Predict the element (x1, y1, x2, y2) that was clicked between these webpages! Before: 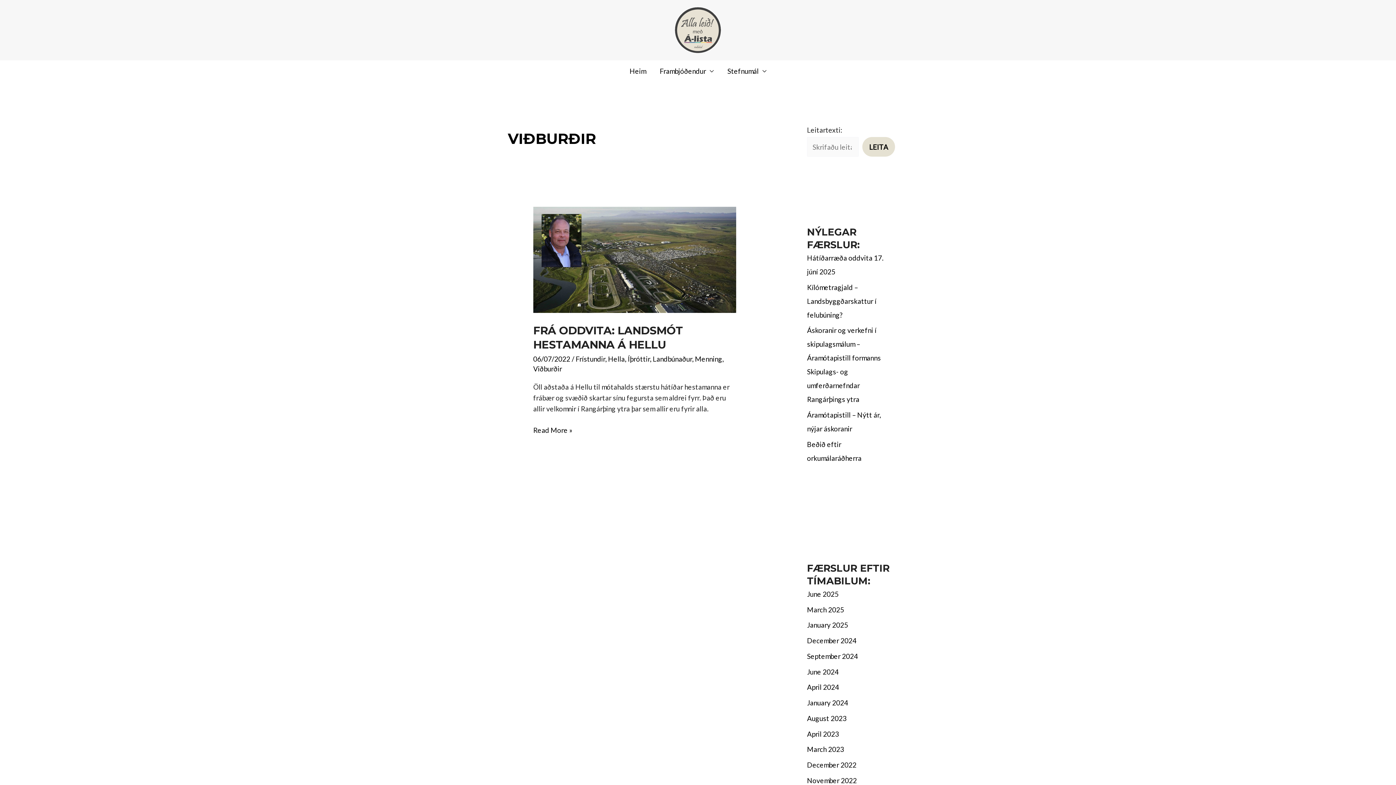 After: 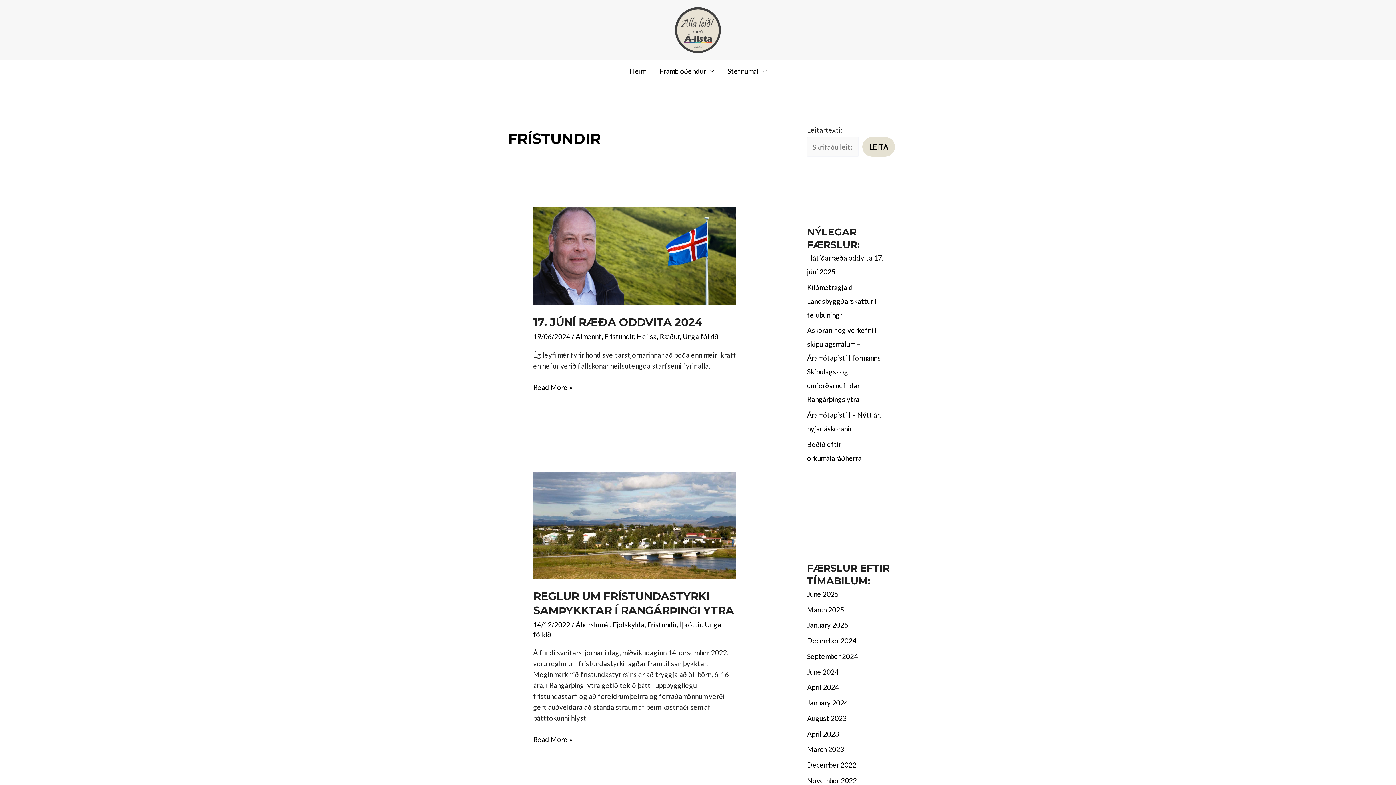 Action: bbox: (575, 354, 605, 363) label: Frístundir